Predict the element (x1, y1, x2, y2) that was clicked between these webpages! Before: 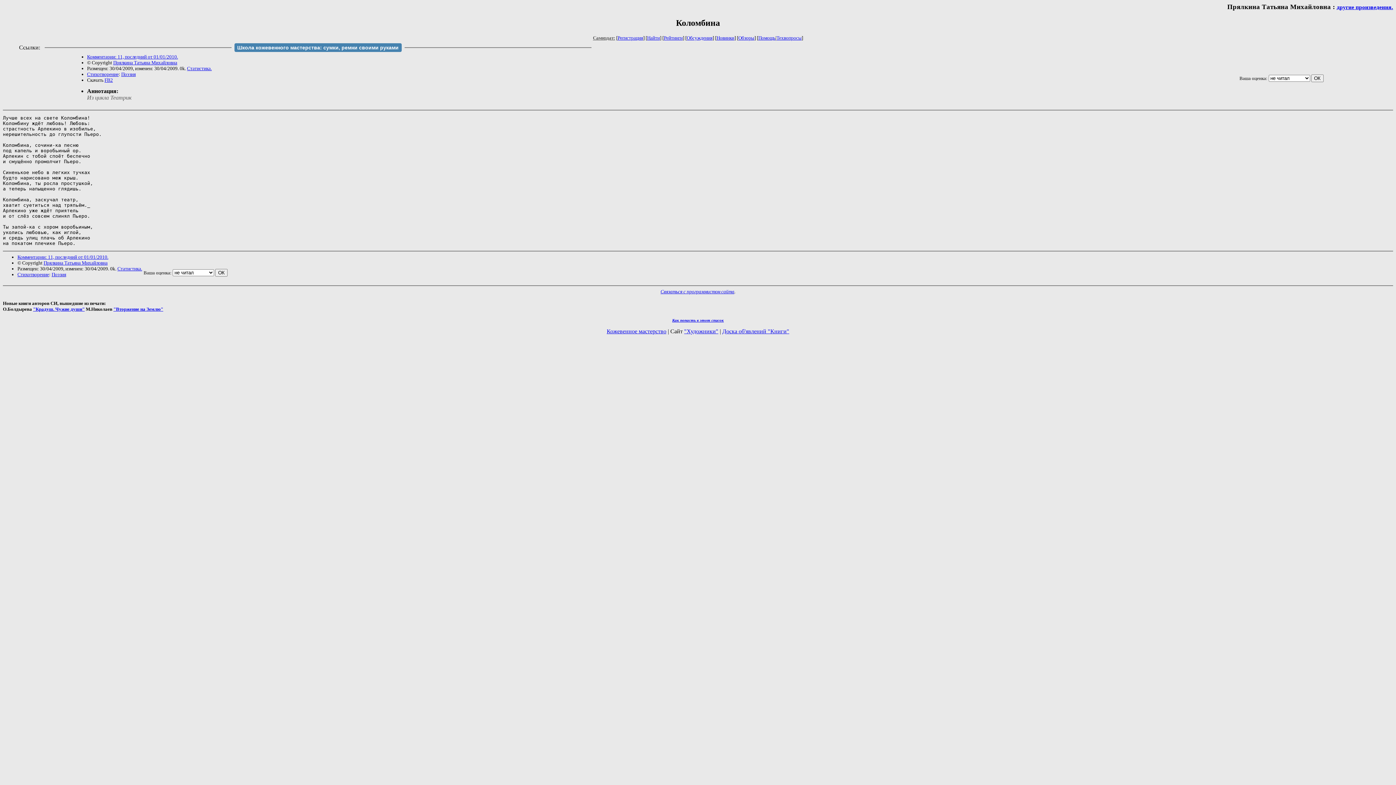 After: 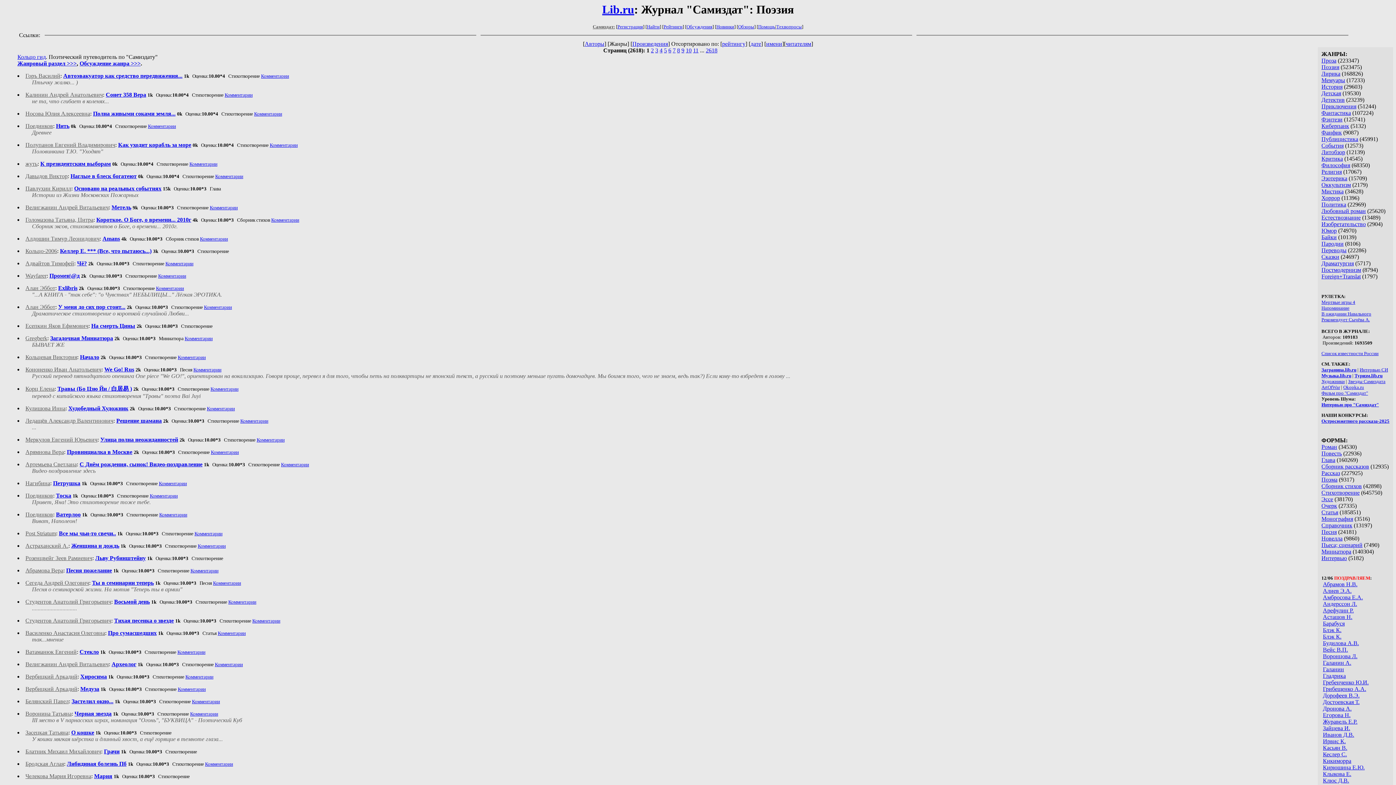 Action: bbox: (51, 271, 66, 277) label: Поэзия